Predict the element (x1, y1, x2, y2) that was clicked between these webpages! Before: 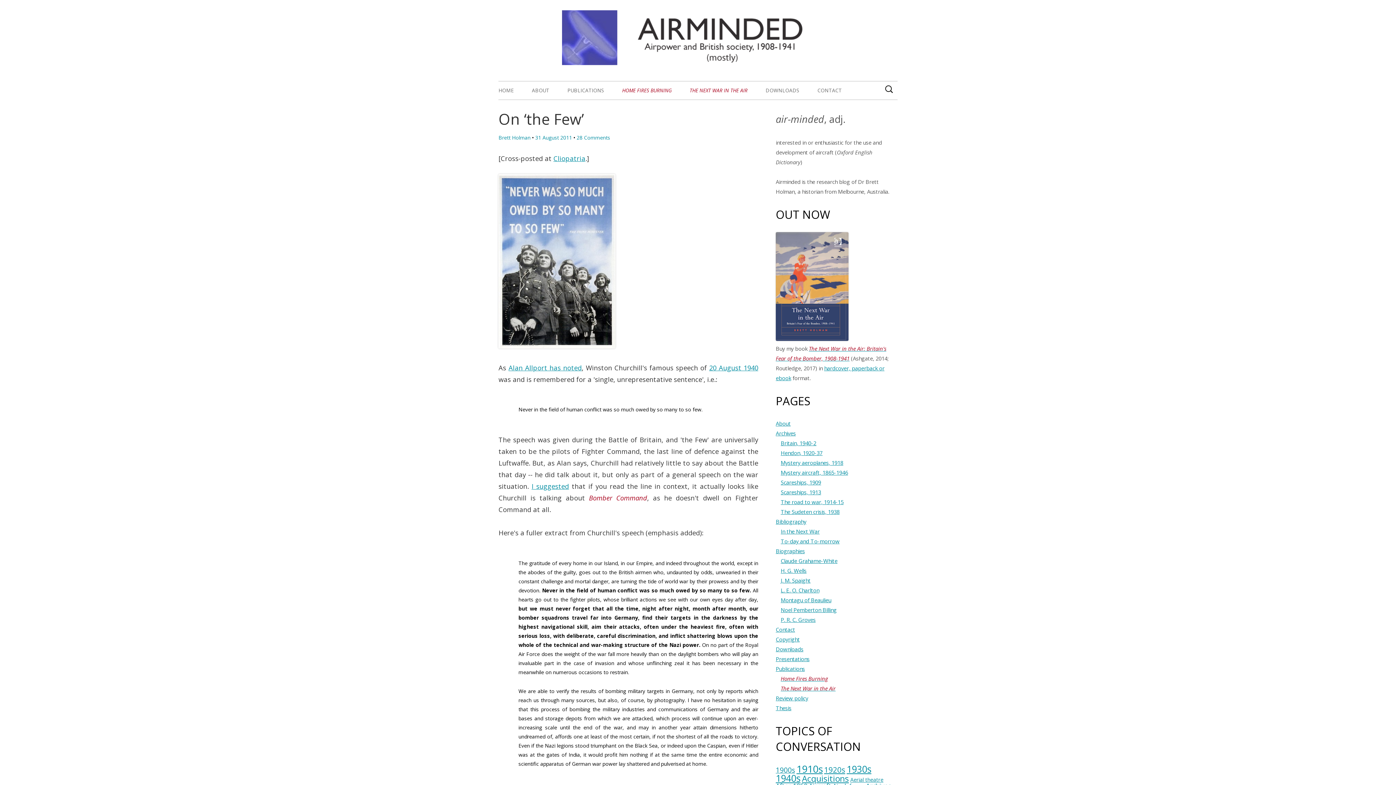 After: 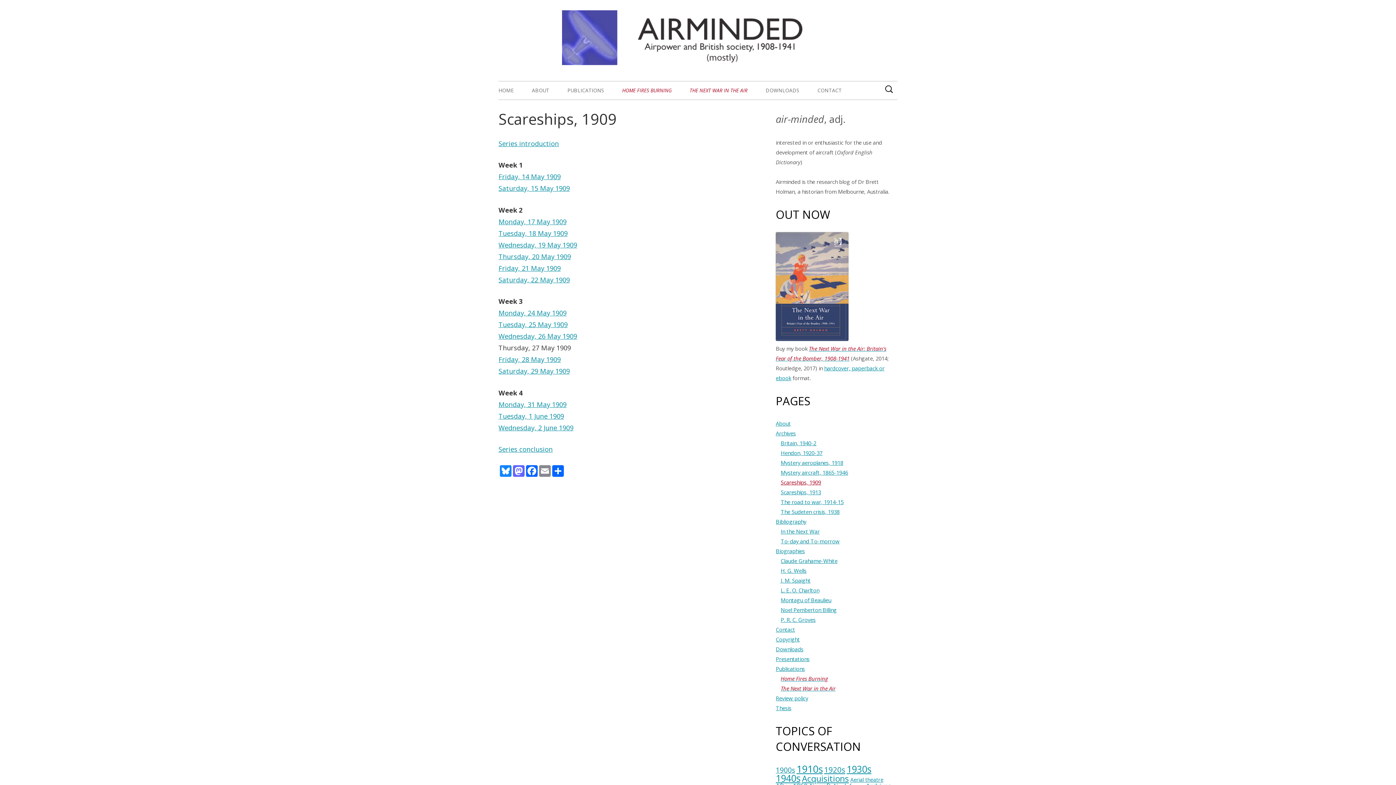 Action: label: Scareships, 1909 bbox: (780, 478, 821, 486)